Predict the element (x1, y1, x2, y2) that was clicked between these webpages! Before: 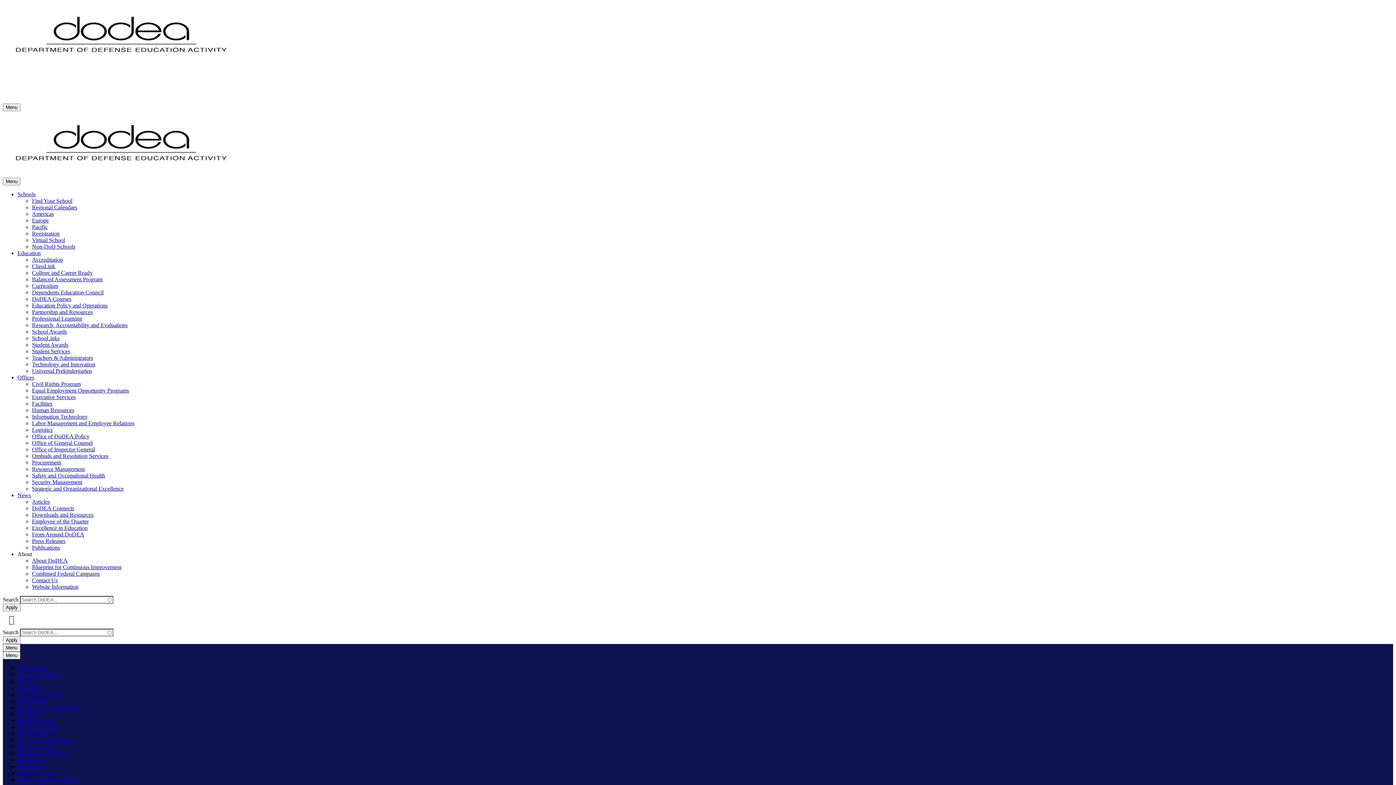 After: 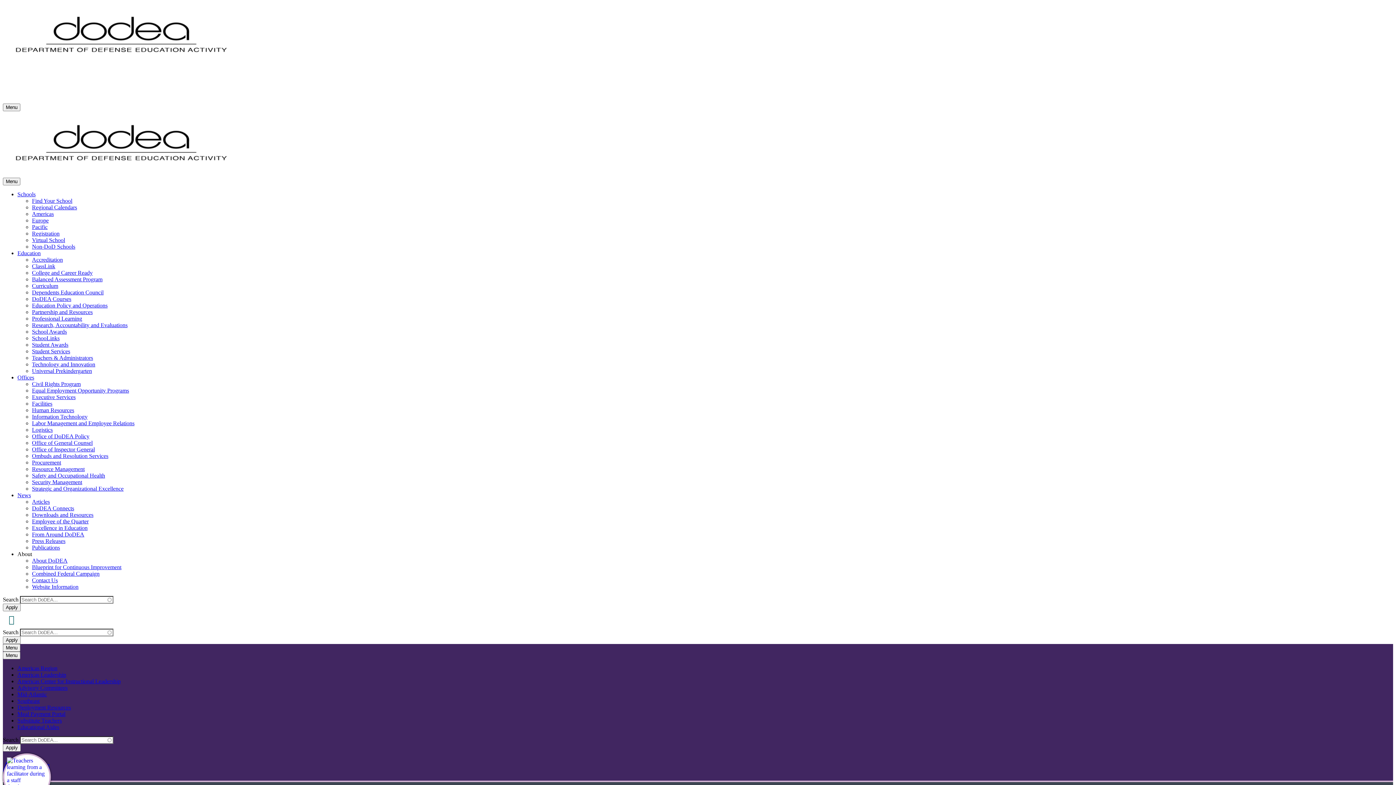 Action: label: Americas bbox: (32, 210, 53, 217)